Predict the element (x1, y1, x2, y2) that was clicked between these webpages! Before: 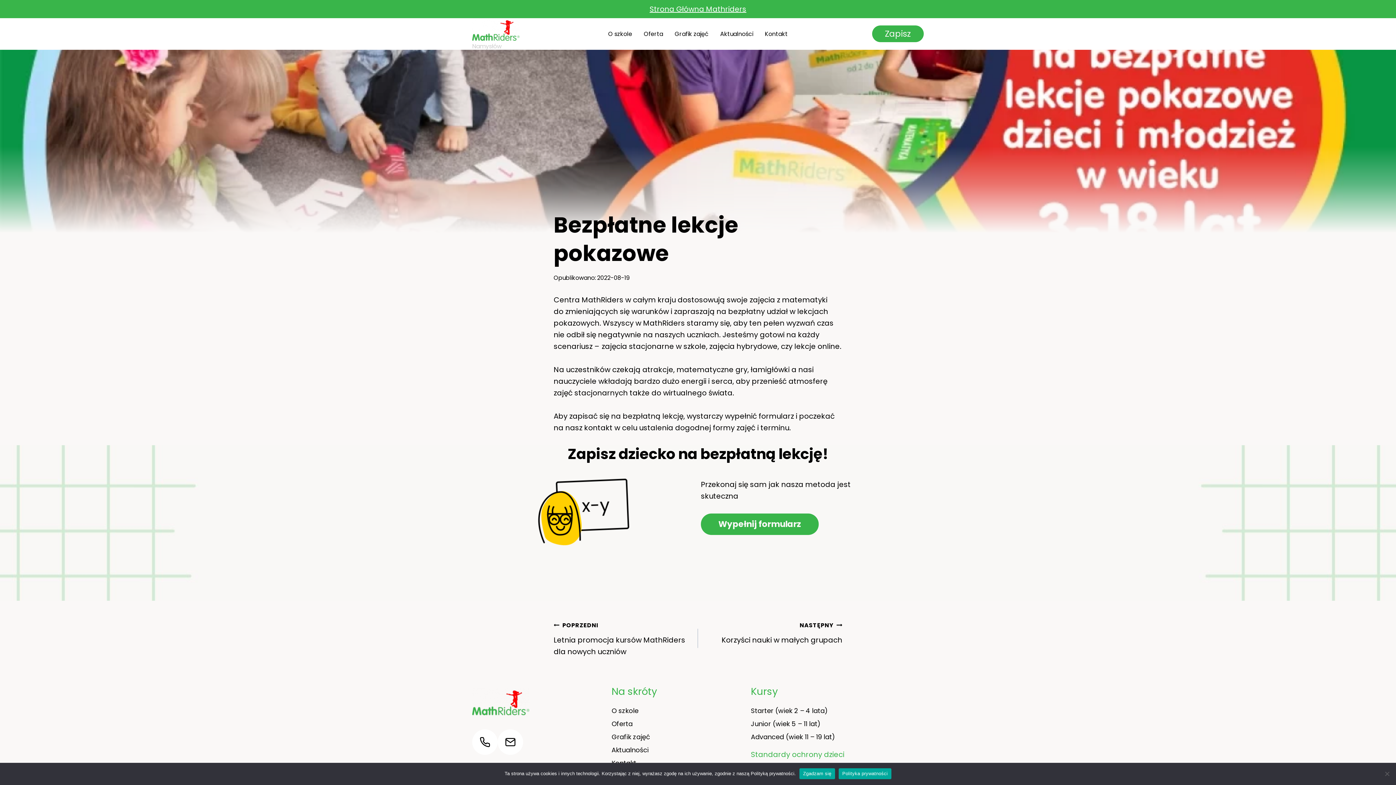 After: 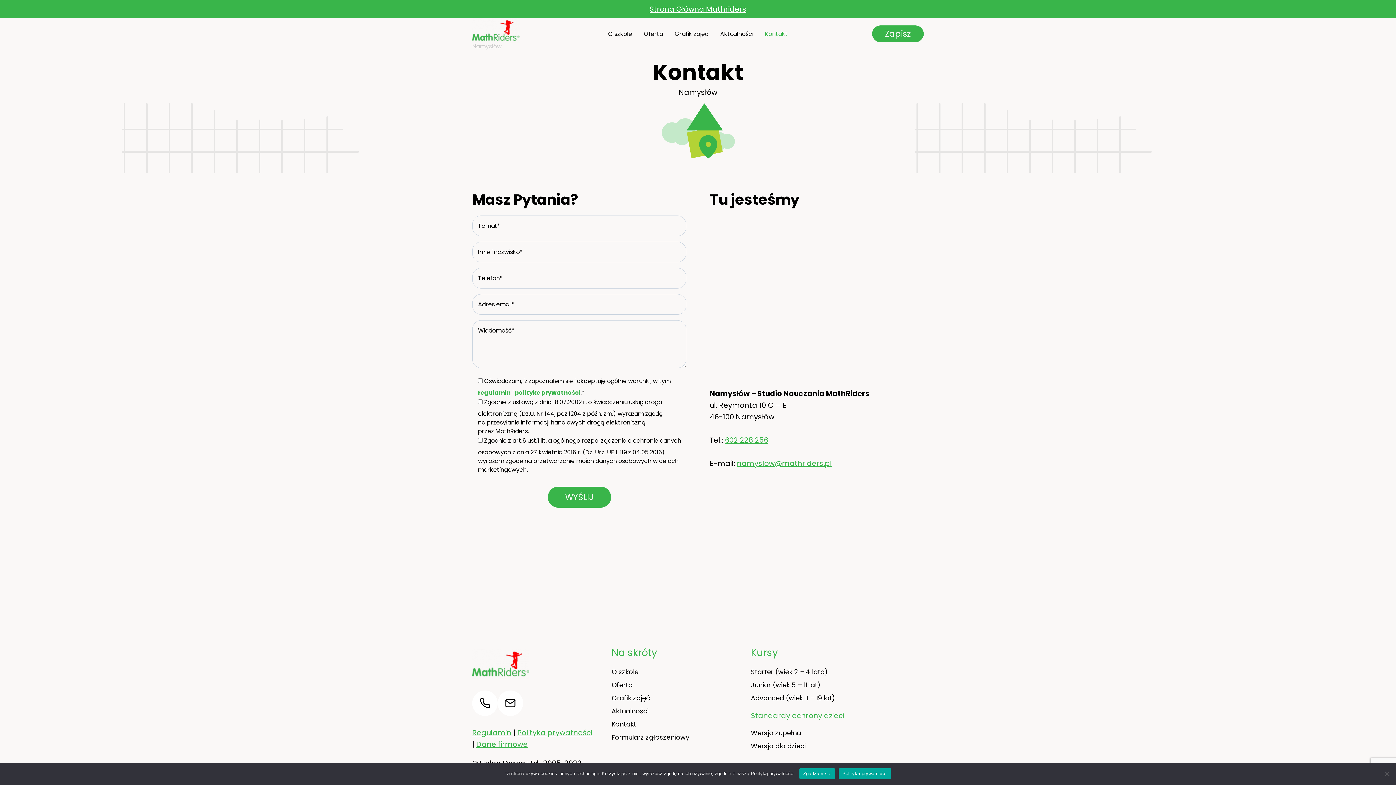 Action: bbox: (759, 25, 793, 42) label: Kontakt